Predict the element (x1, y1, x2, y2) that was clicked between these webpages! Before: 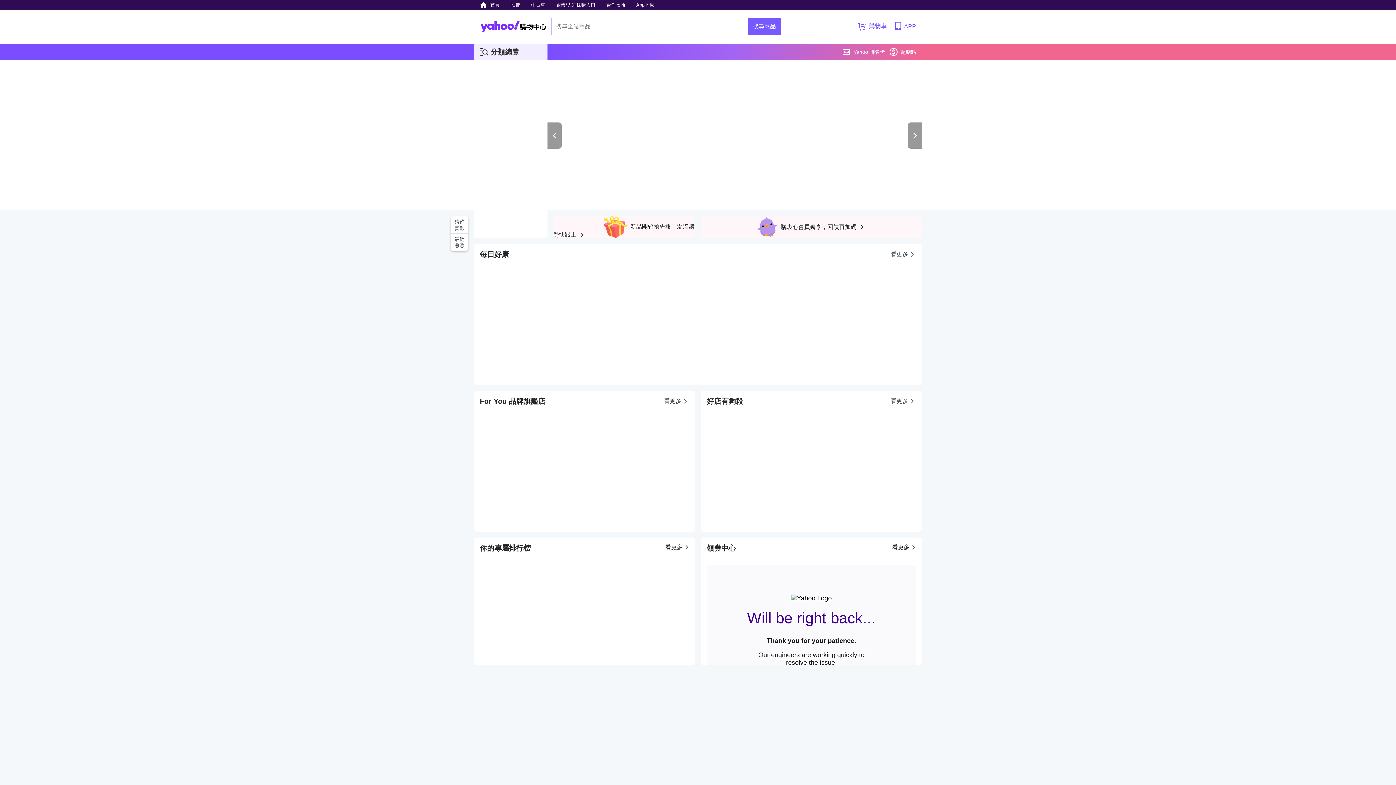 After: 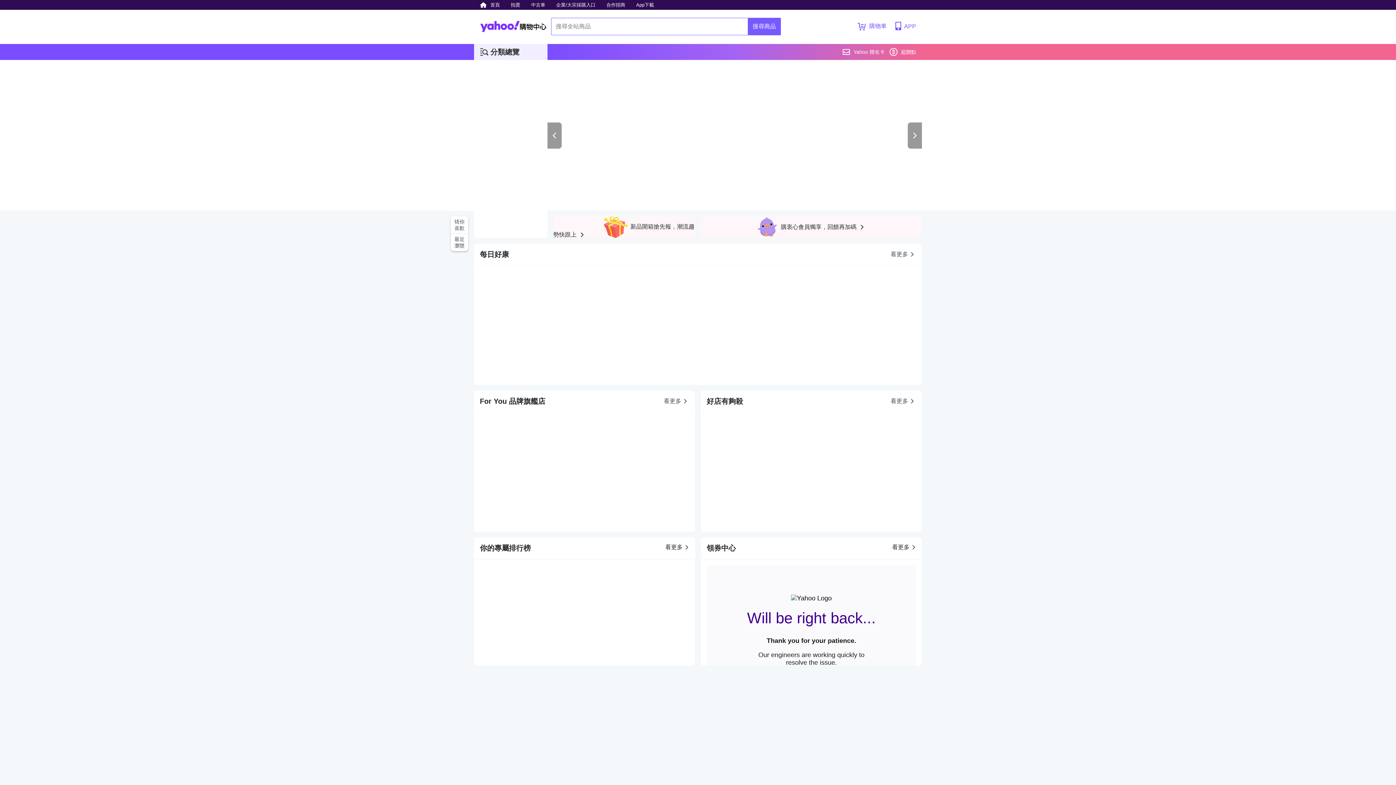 Action: bbox: (908, 122, 922, 148)